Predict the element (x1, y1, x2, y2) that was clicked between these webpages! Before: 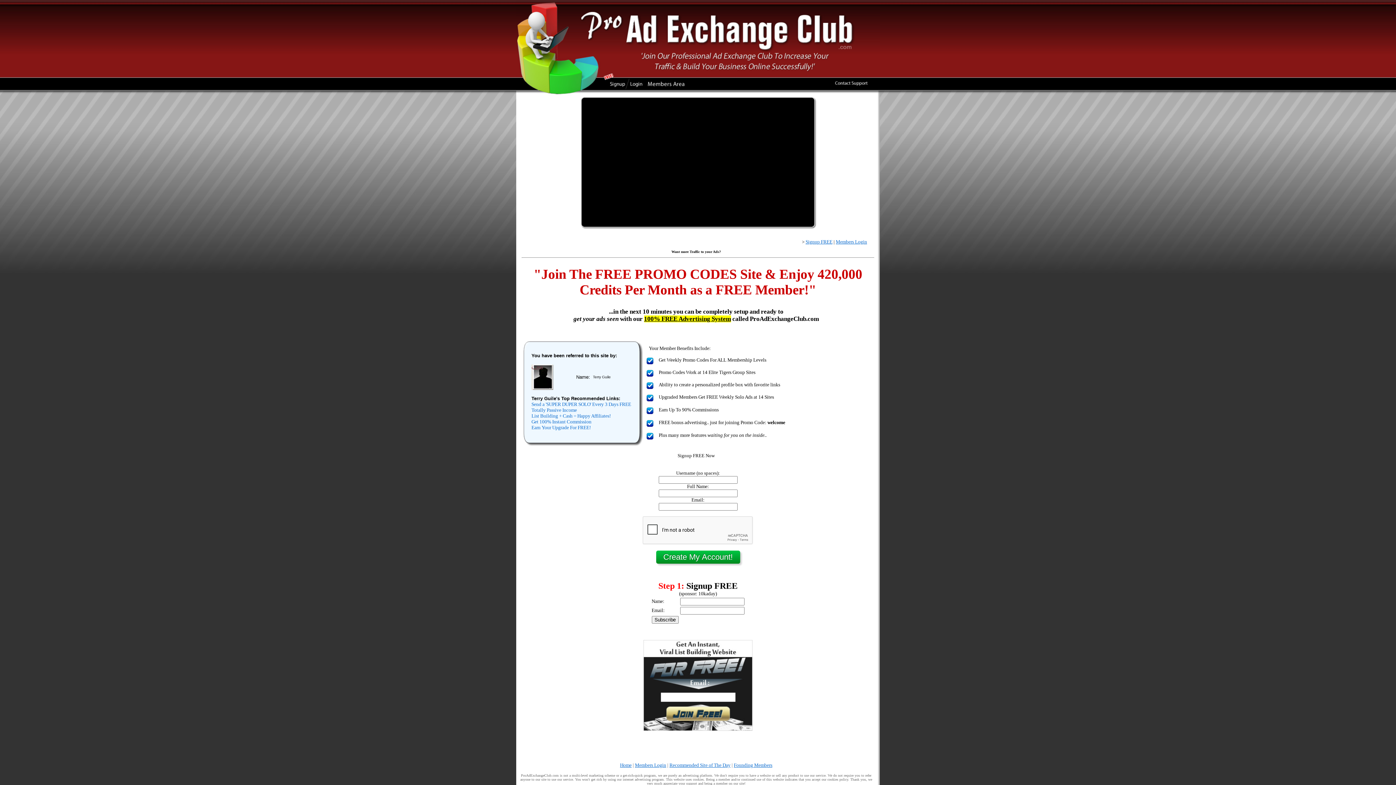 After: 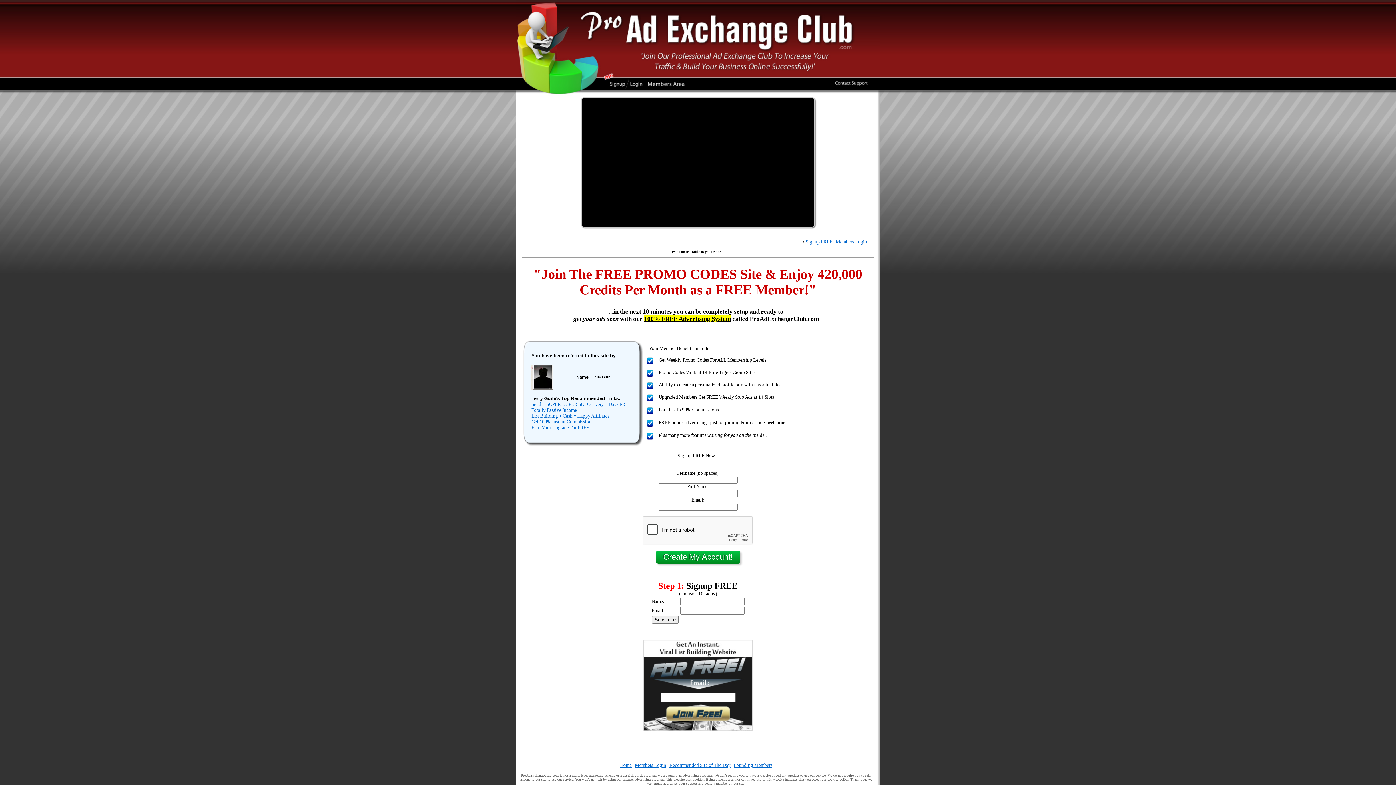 Action: label: Earn Your Upgrade For FREE! bbox: (531, 424, 590, 430)